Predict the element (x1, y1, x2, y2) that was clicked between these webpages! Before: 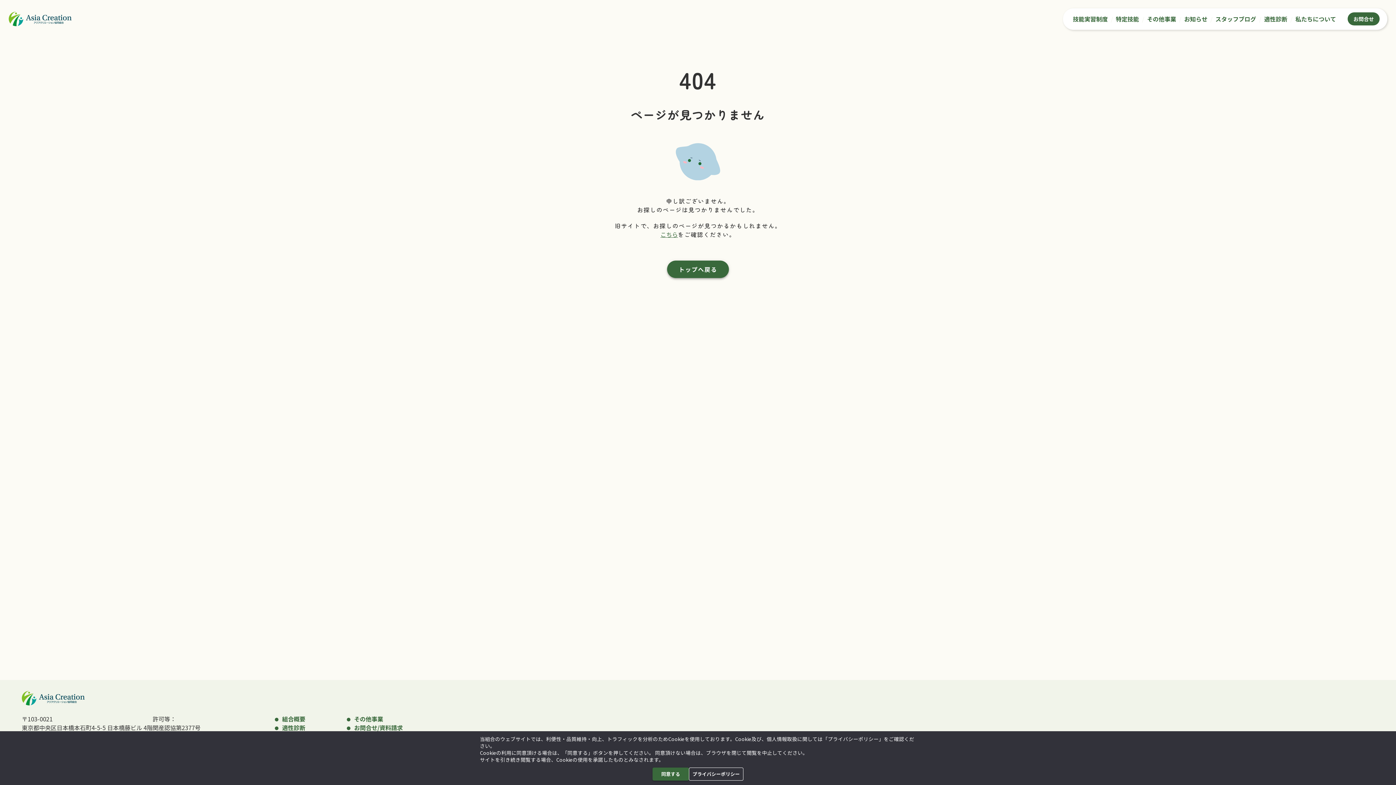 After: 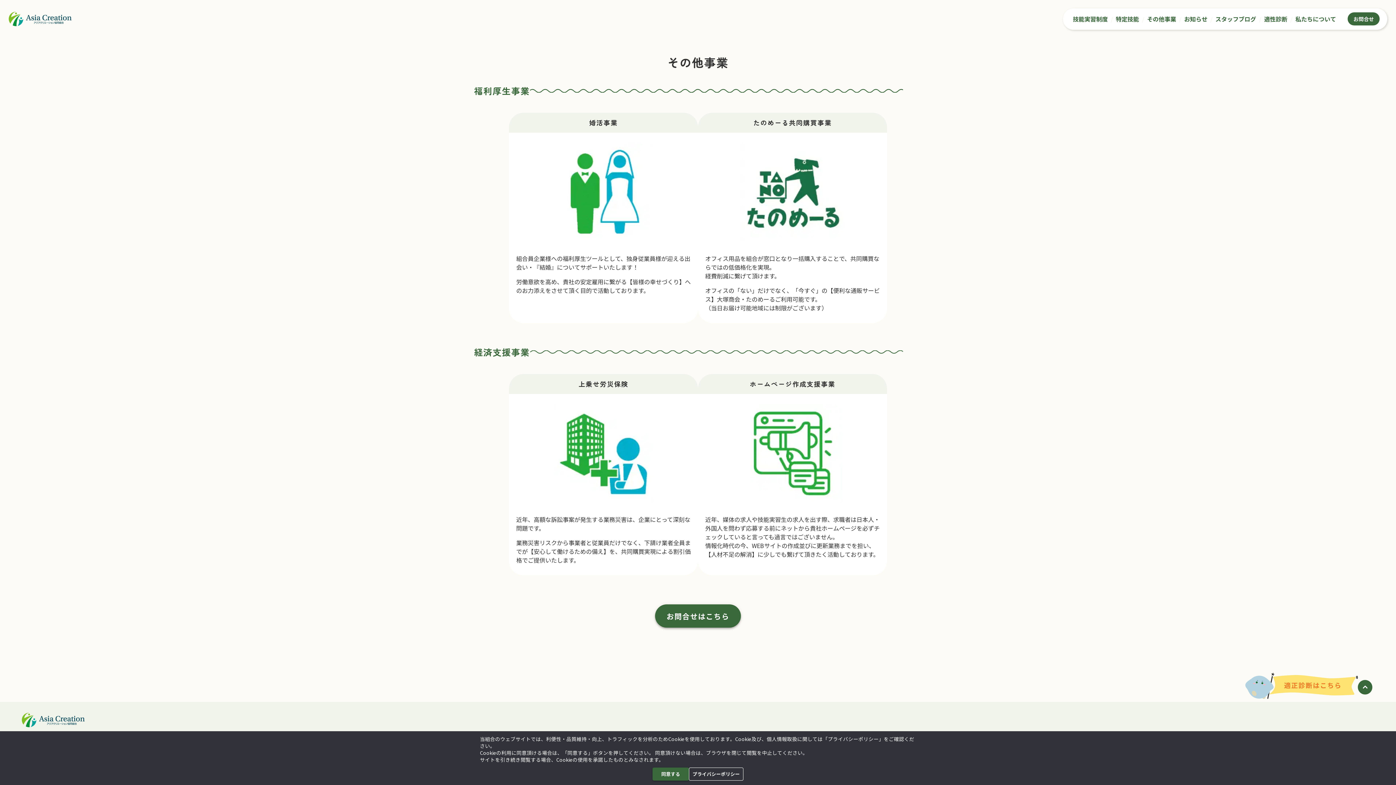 Action: bbox: (1147, 14, 1176, 23) label: その他事業